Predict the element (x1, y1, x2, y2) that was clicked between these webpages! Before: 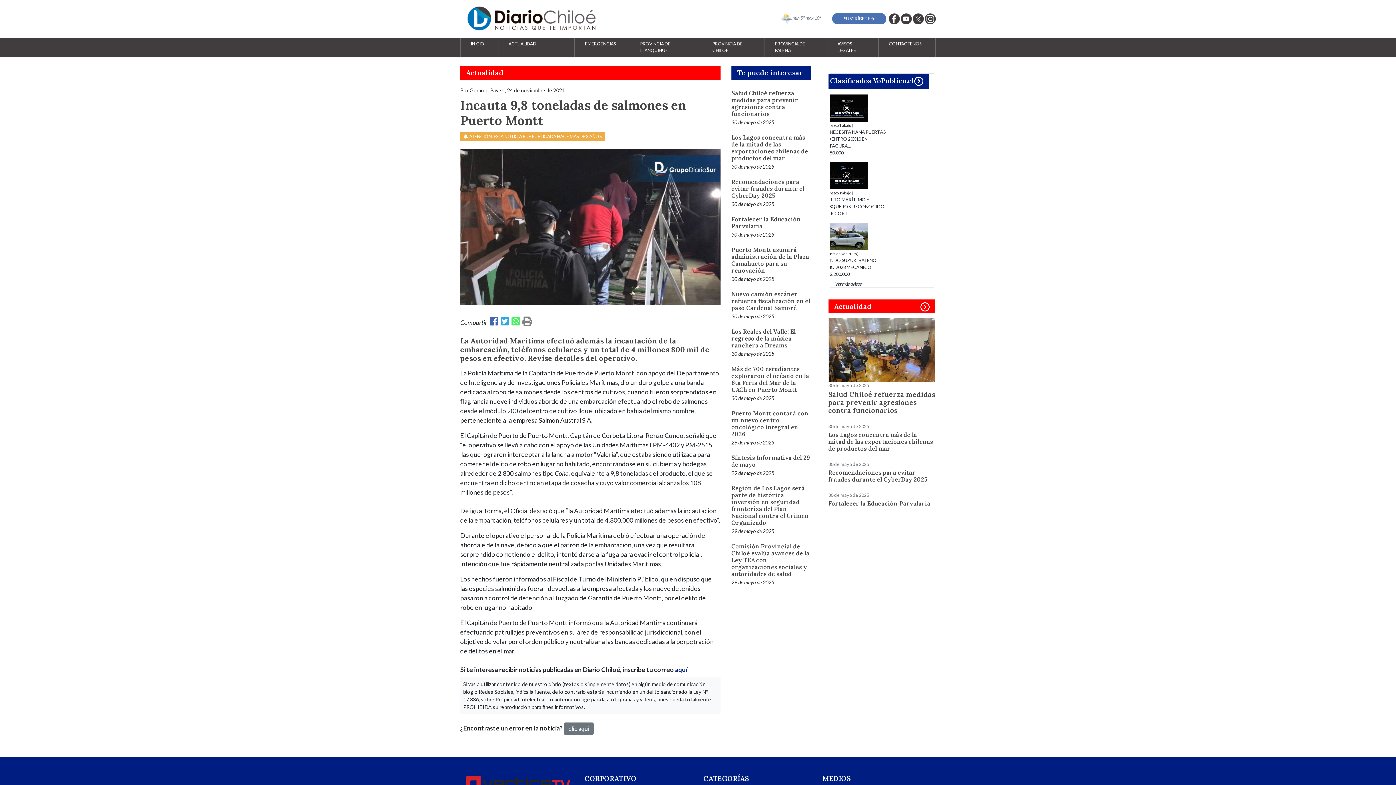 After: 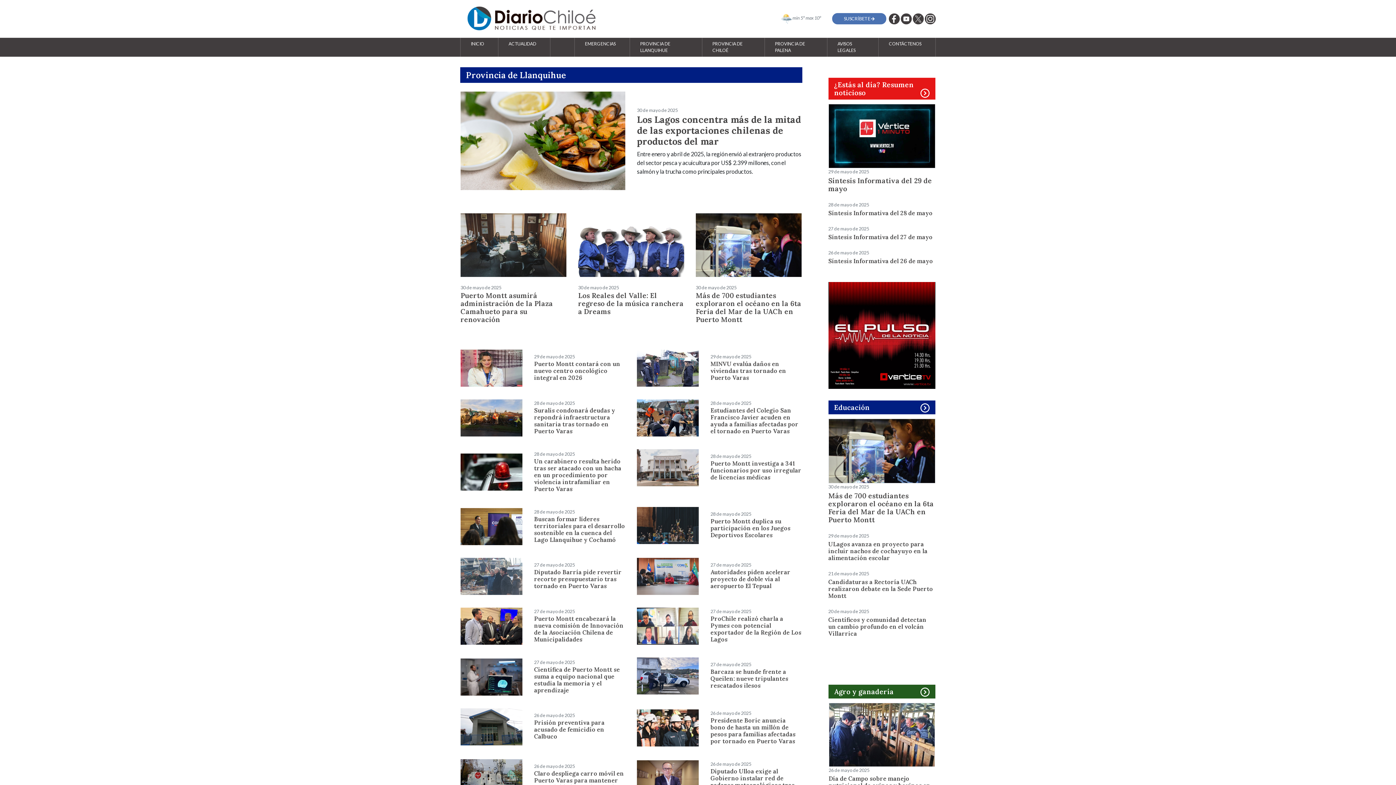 Action: label: PROVINCIA DE LLANQUIHUE bbox: (637, 37, 691, 56)